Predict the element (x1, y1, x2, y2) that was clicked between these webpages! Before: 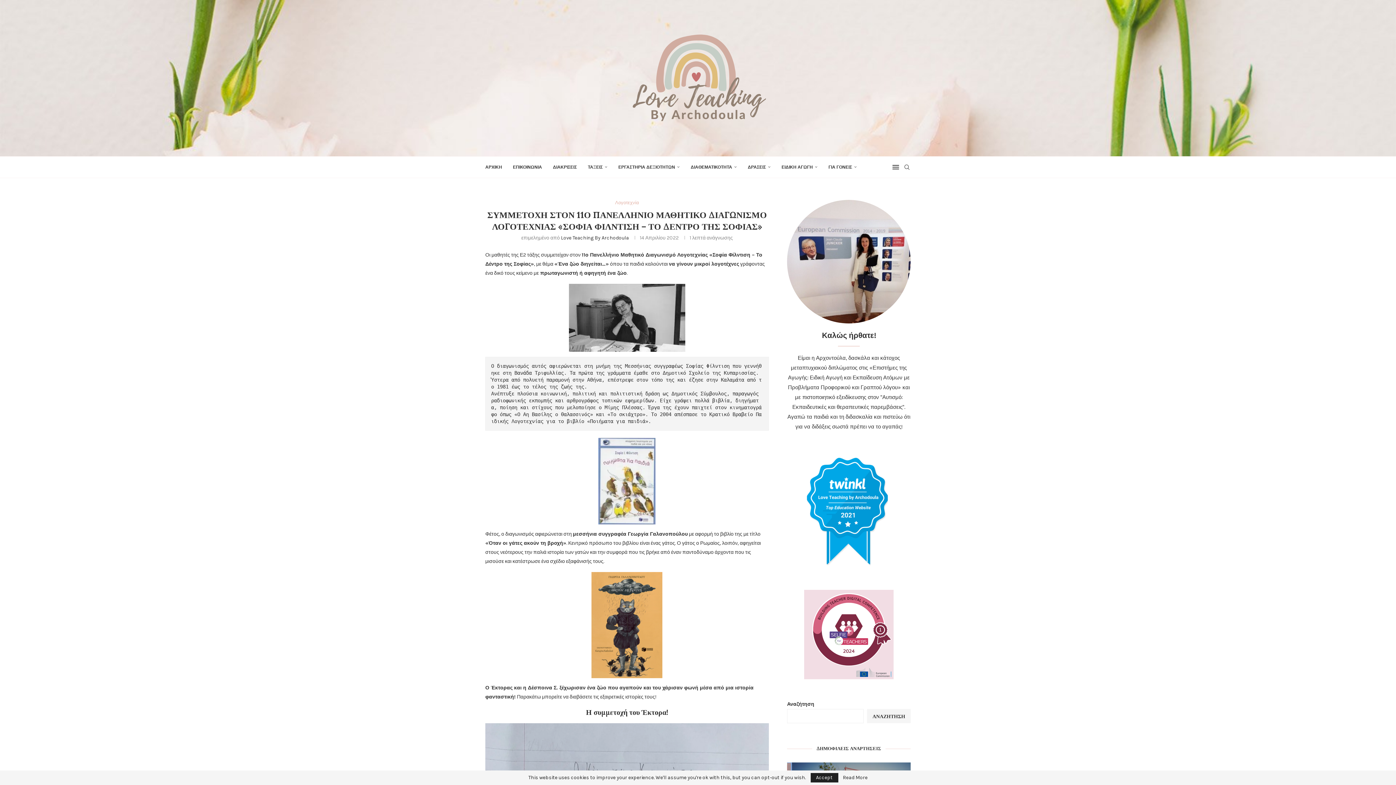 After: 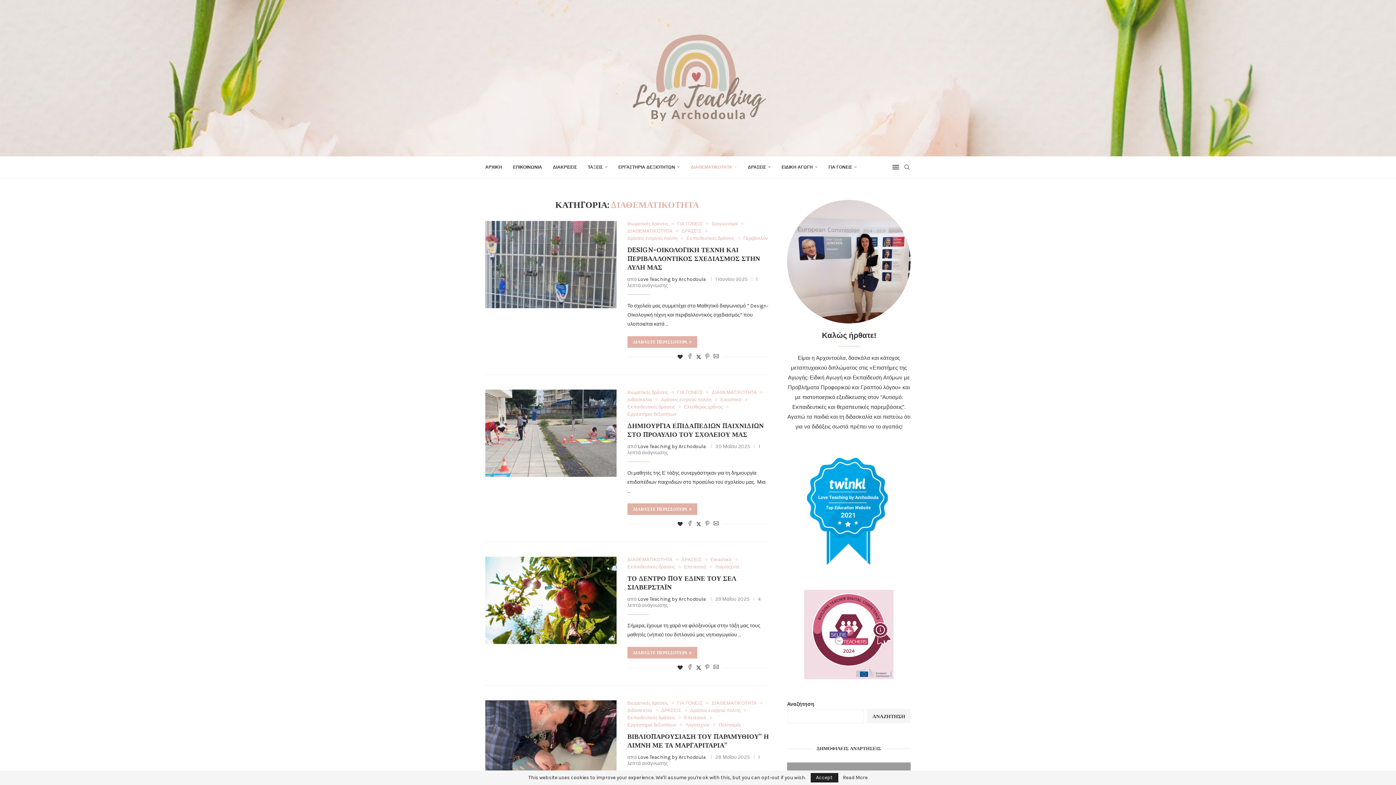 Action: bbox: (690, 156, 737, 177) label: ΔΙΑΘΕΜΑΤΙΚΟΤΗΤΑ